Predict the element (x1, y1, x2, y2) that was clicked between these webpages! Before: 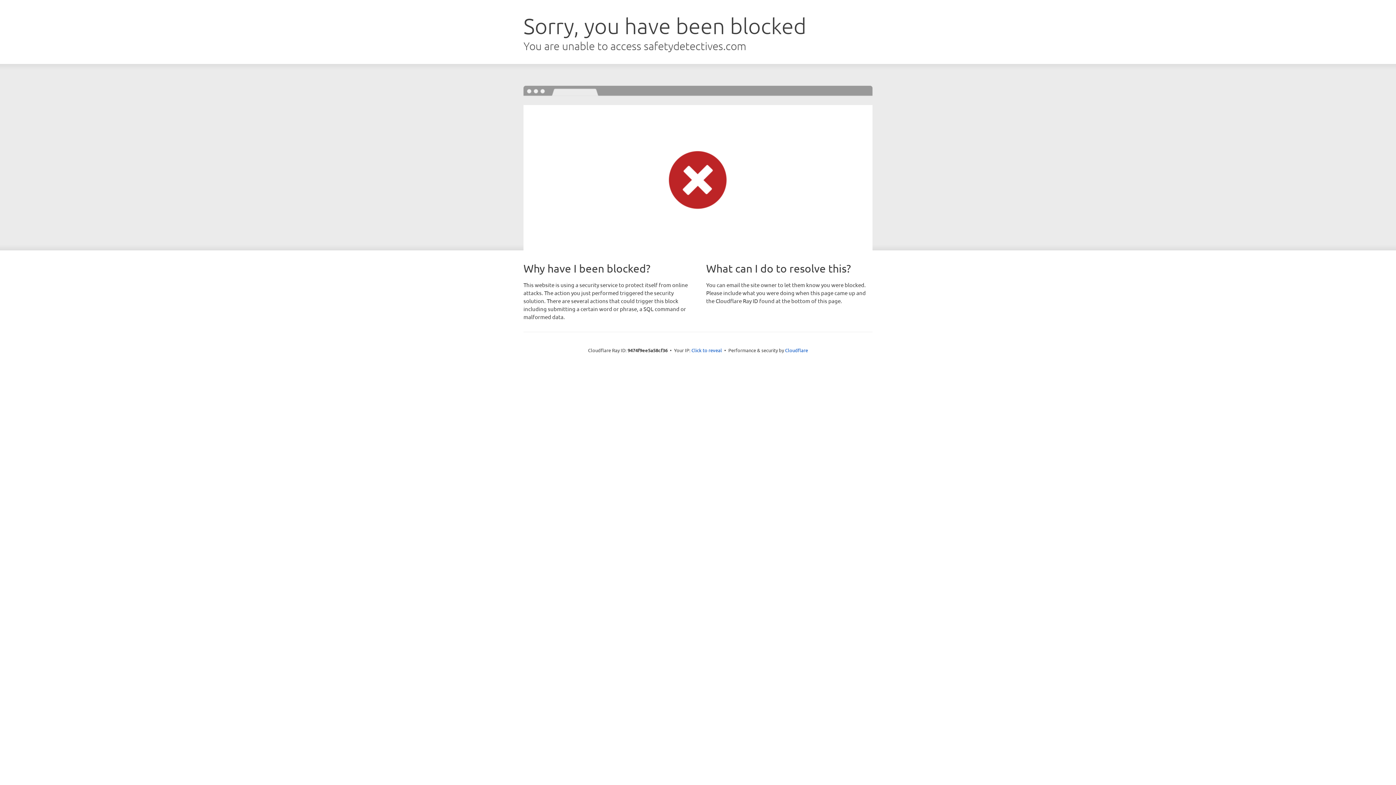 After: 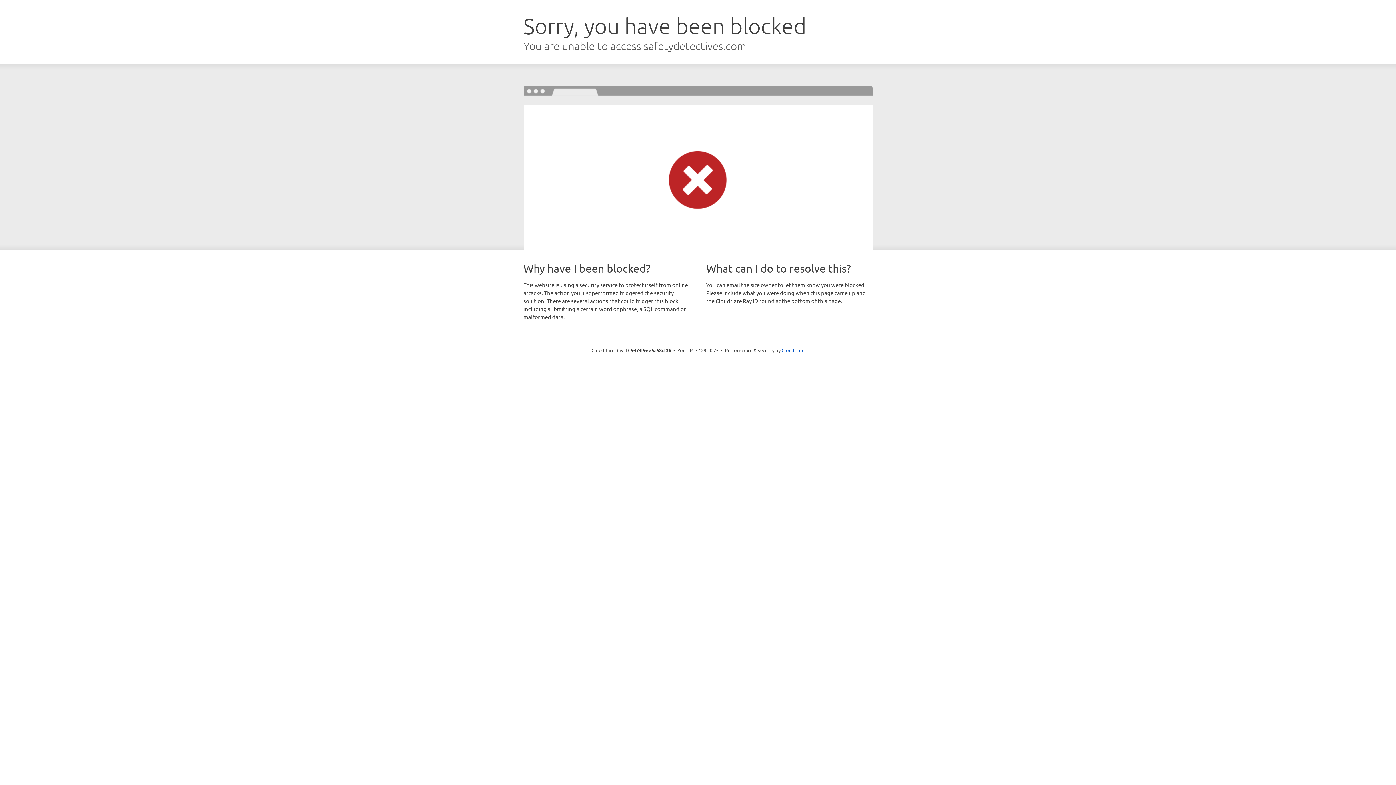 Action: bbox: (691, 346, 722, 353) label: Click to reveal